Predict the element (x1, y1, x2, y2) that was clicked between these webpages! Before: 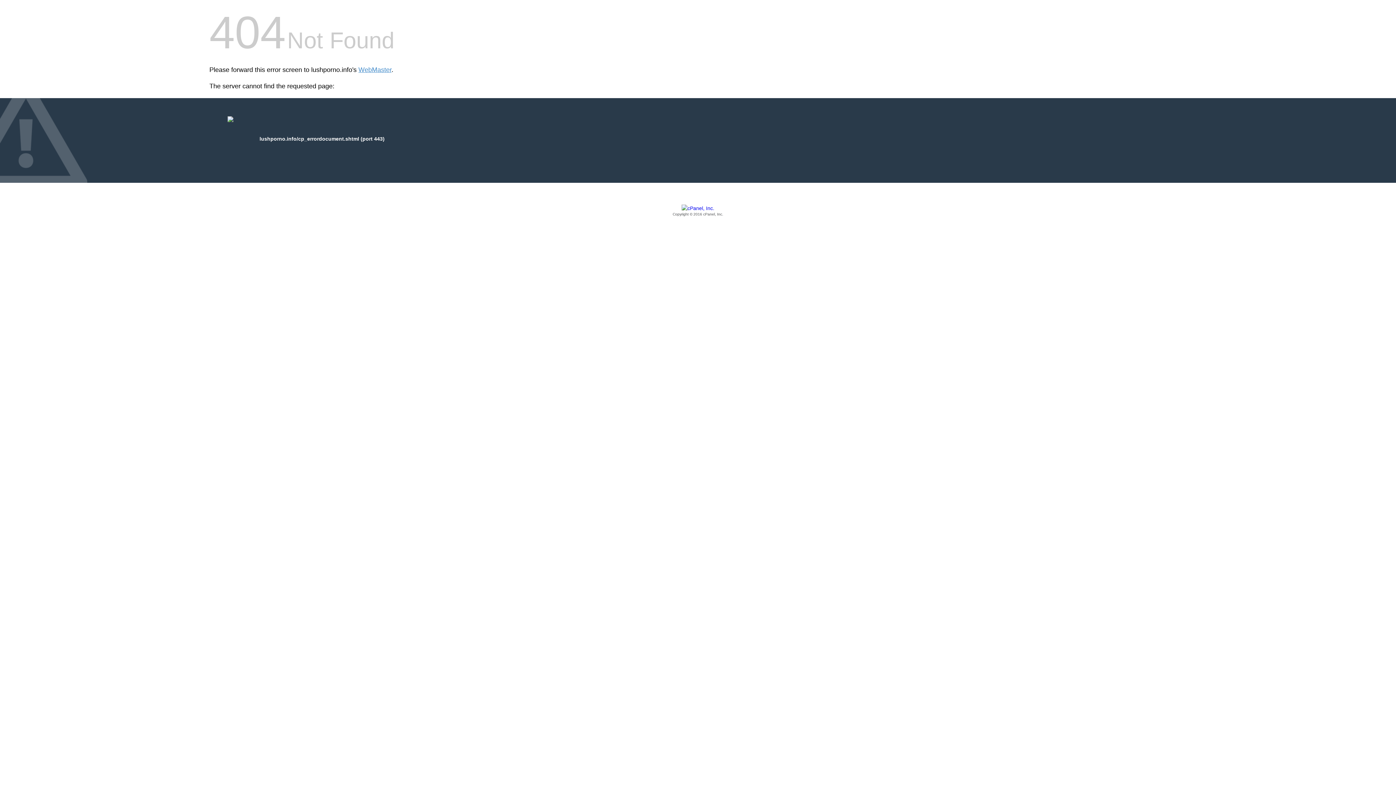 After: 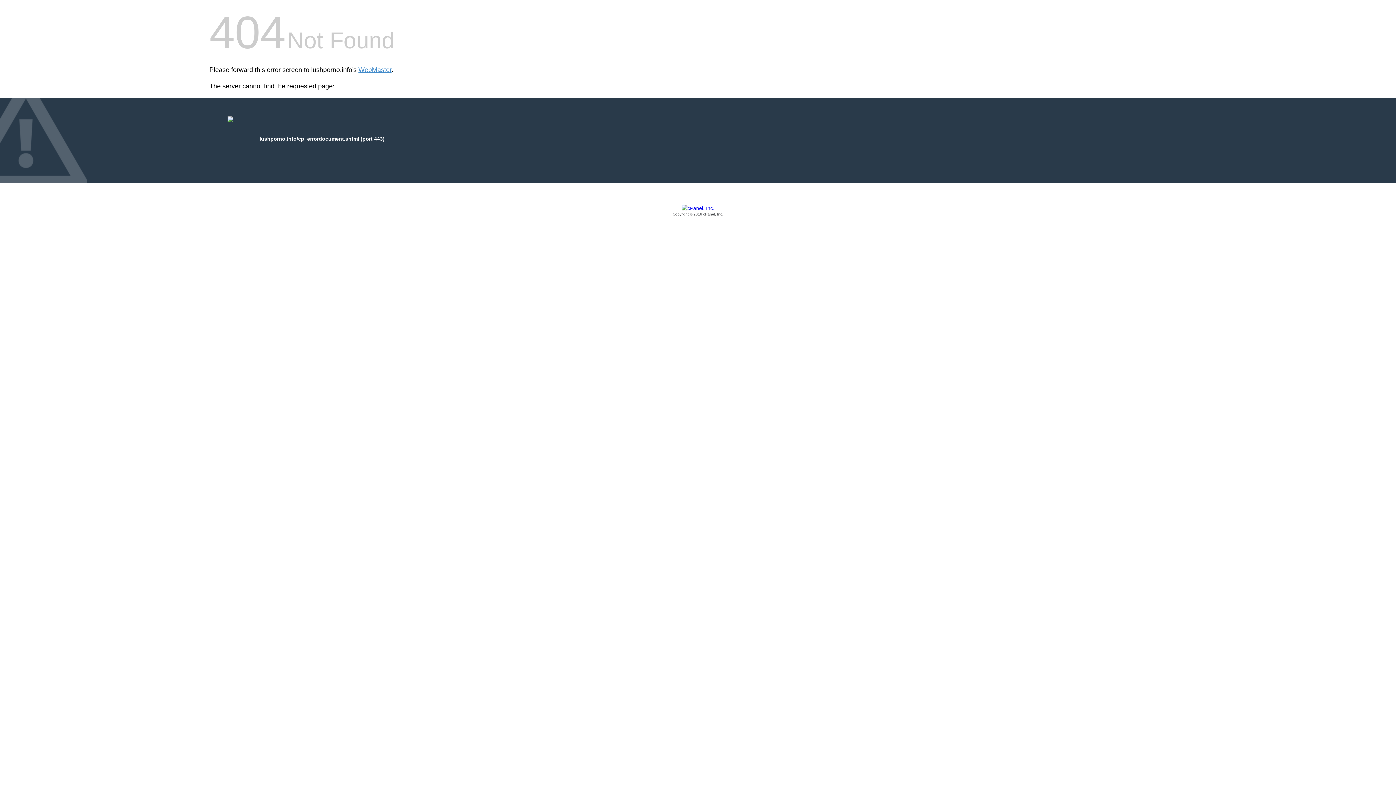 Action: bbox: (209, 205, 1186, 217) label: Copyright © 2016 cPanel, Inc.